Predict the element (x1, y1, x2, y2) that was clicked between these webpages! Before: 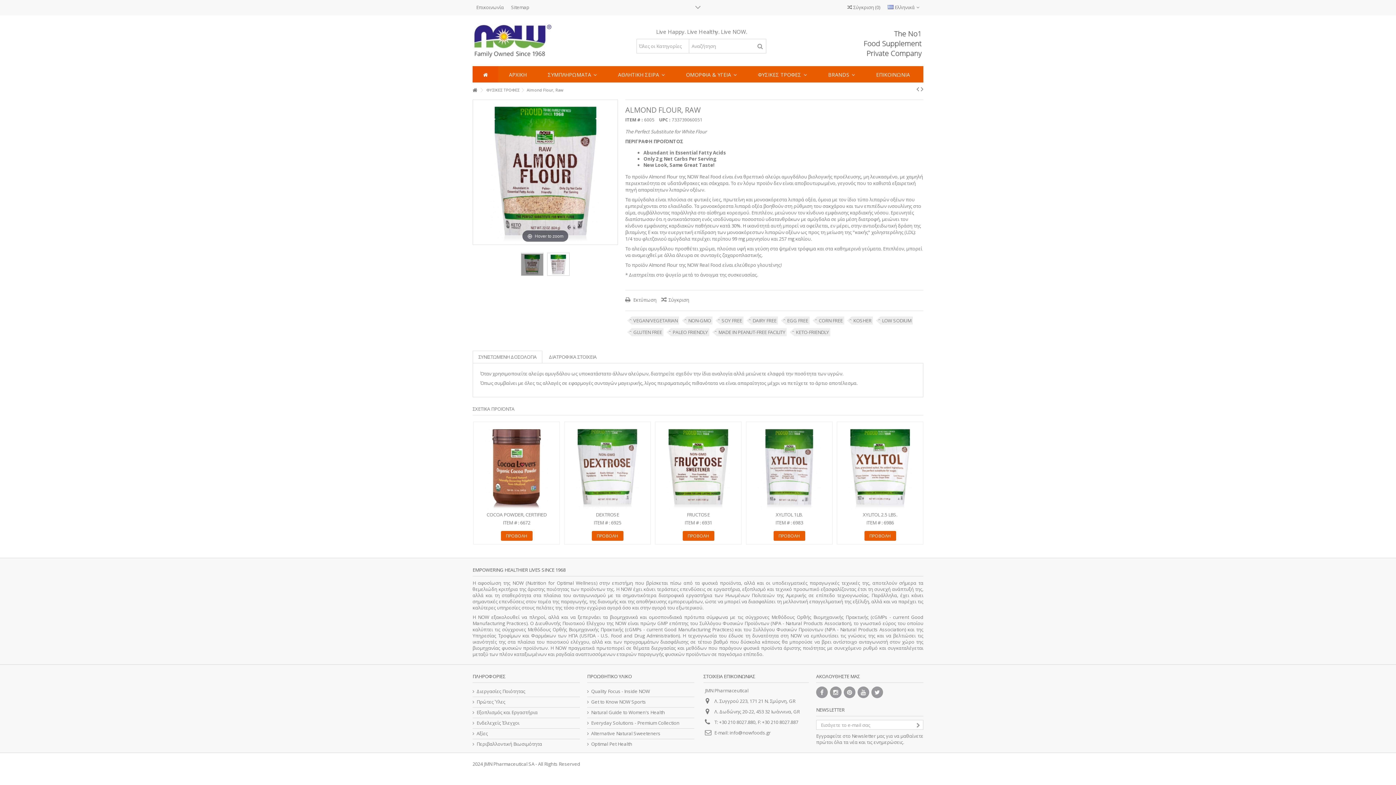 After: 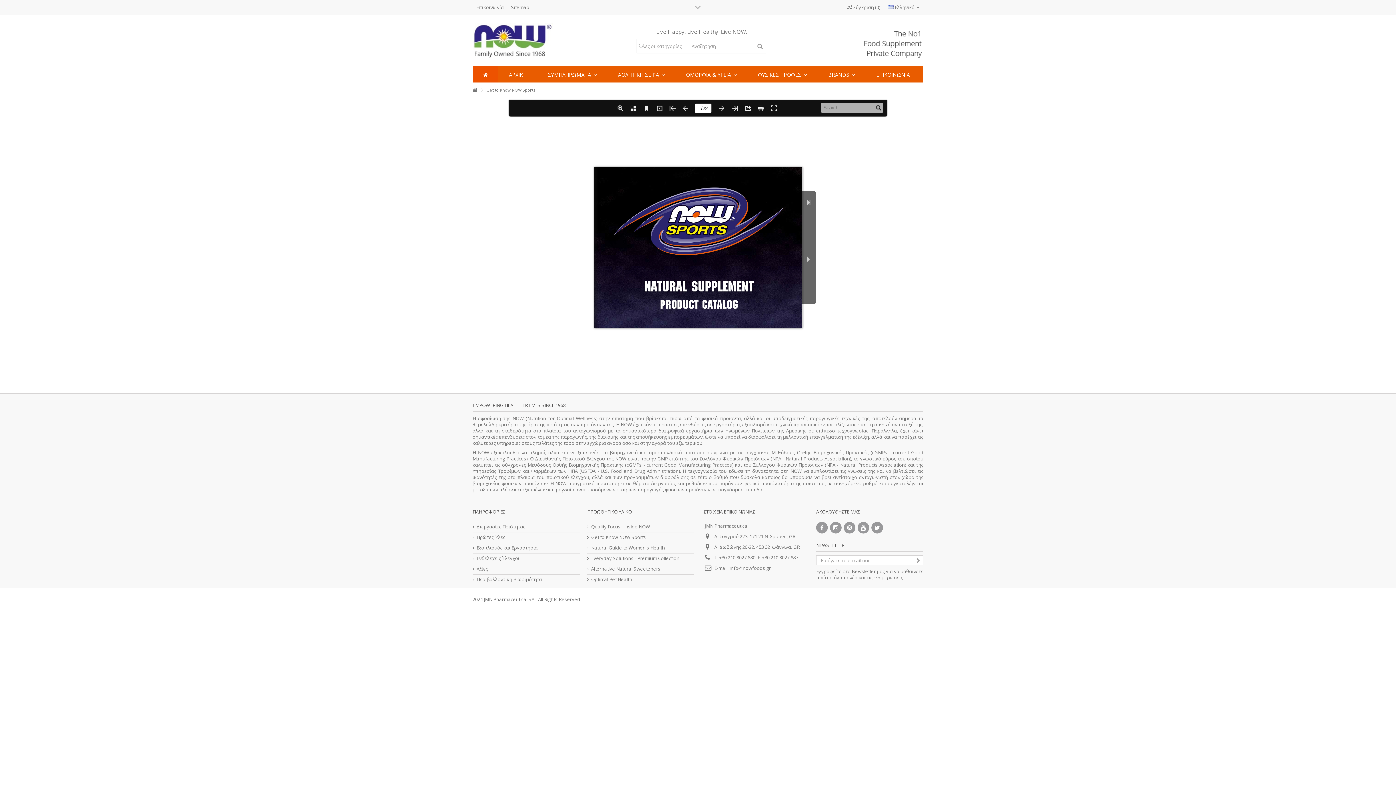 Action: label: Get to Know NOW Sports bbox: (587, 699, 694, 705)